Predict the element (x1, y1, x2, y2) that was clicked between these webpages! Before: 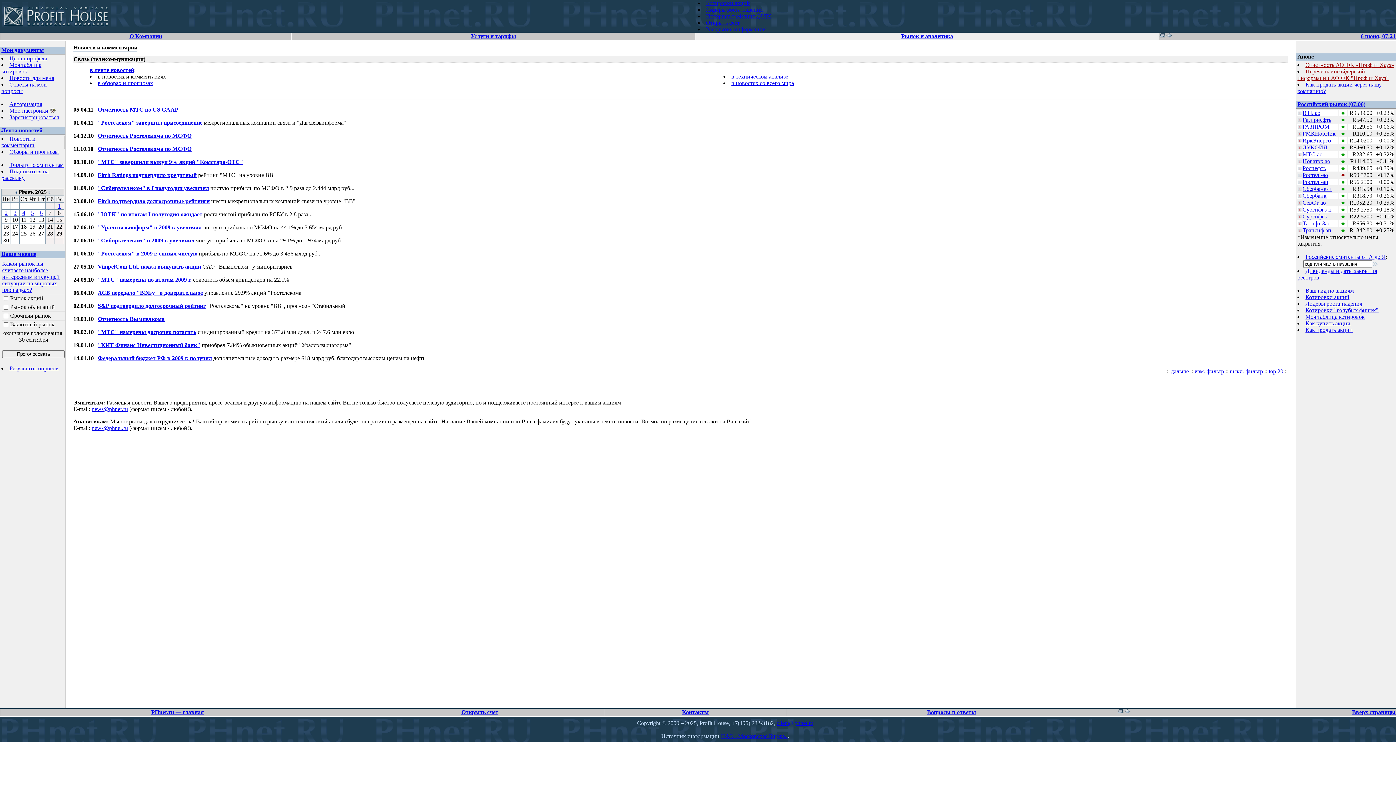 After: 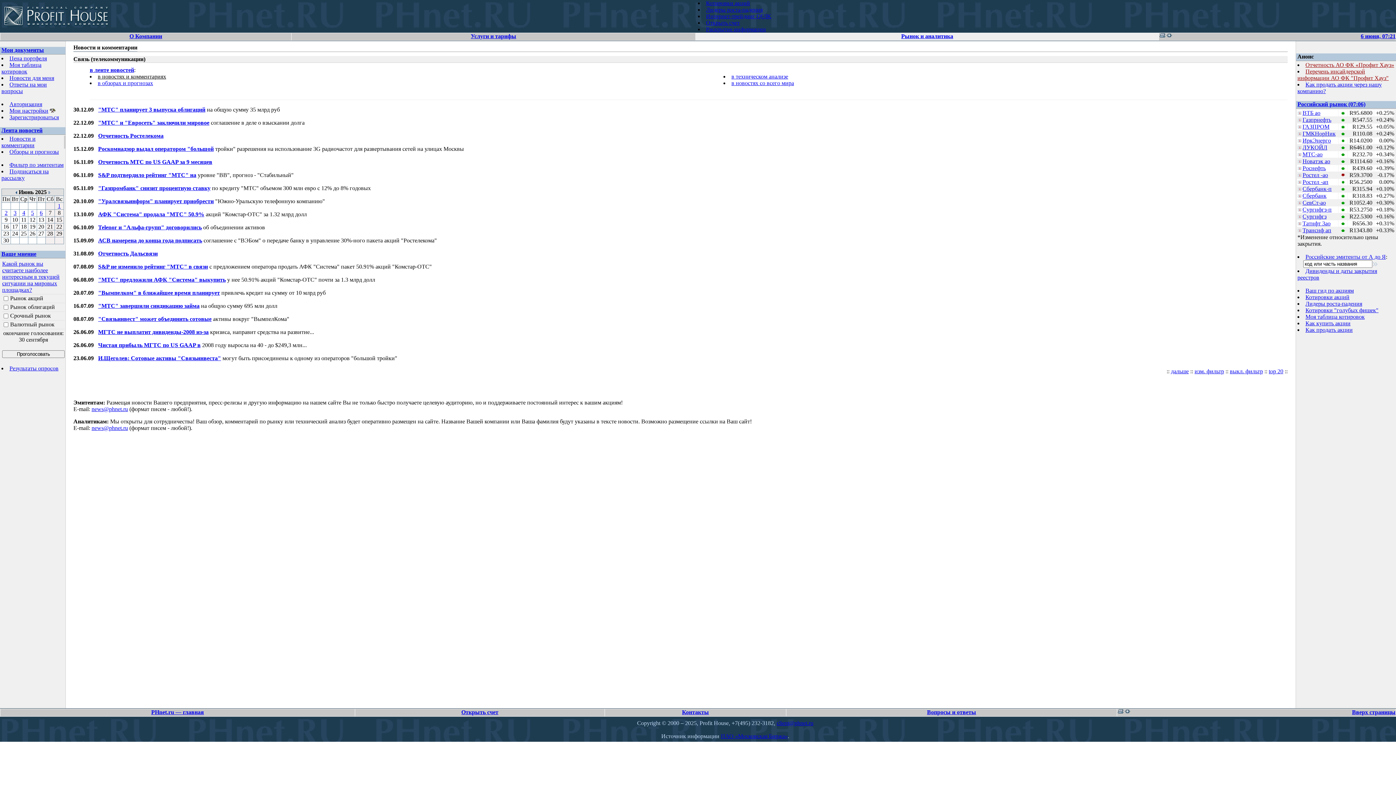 Action: bbox: (1171, 368, 1189, 374) label: дальше